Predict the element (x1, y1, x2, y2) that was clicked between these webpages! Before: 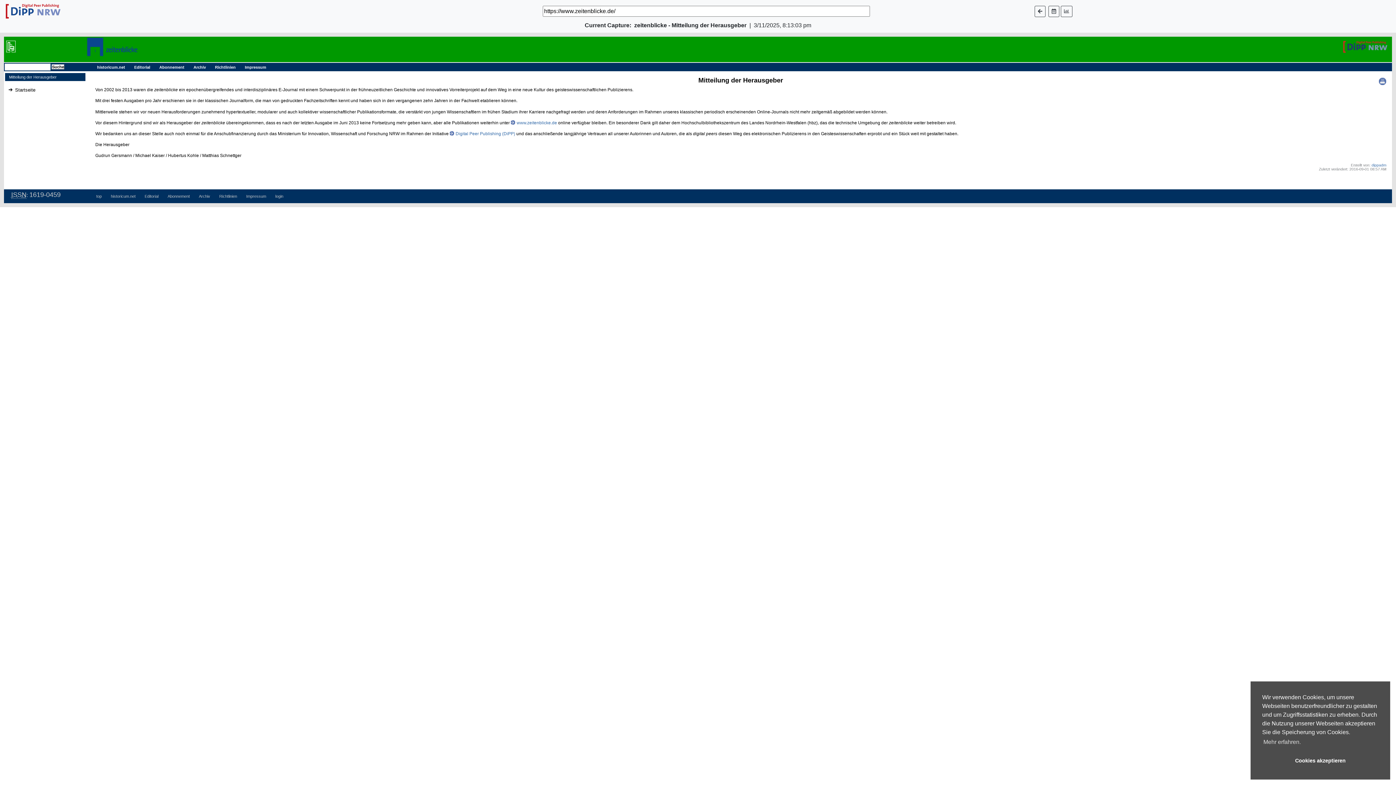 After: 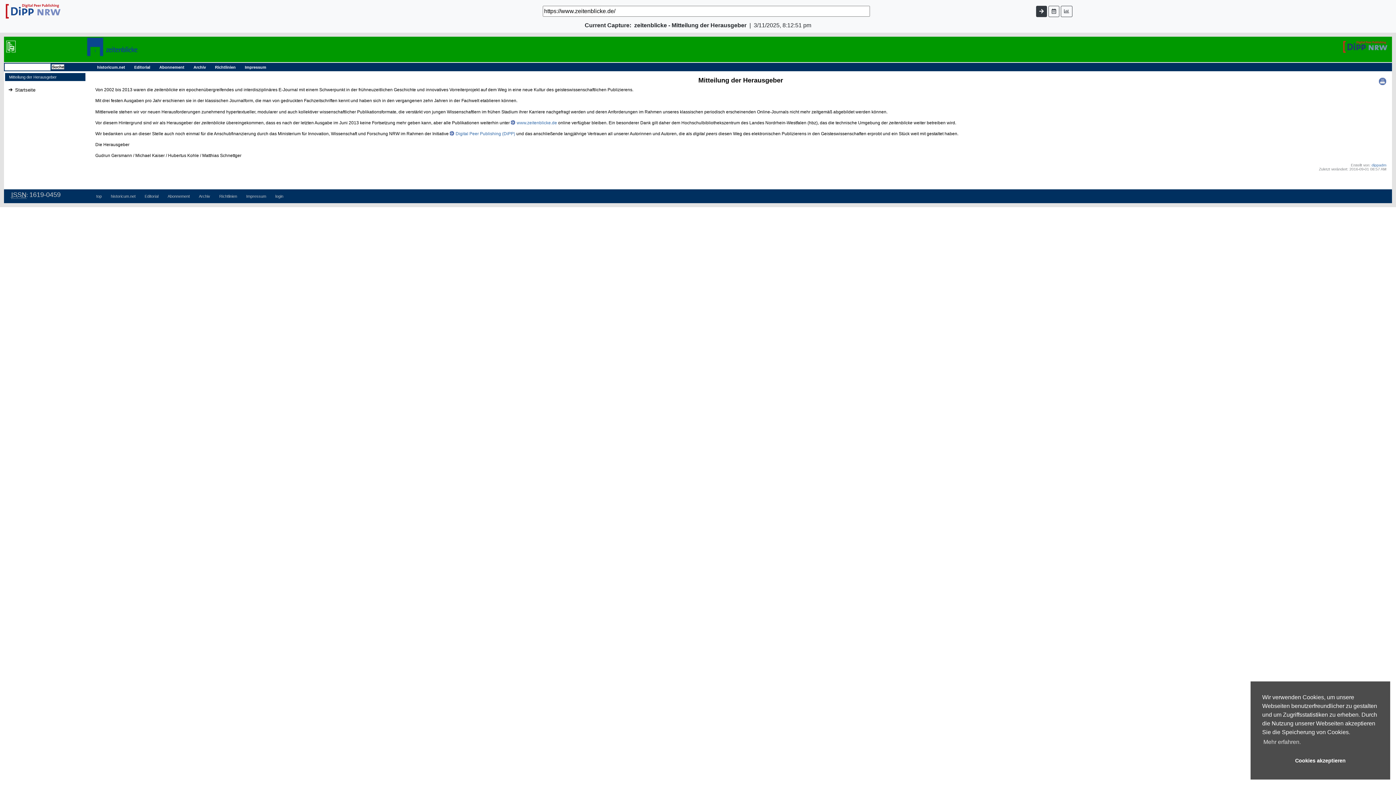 Action: bbox: (1034, 5, 1045, 16)